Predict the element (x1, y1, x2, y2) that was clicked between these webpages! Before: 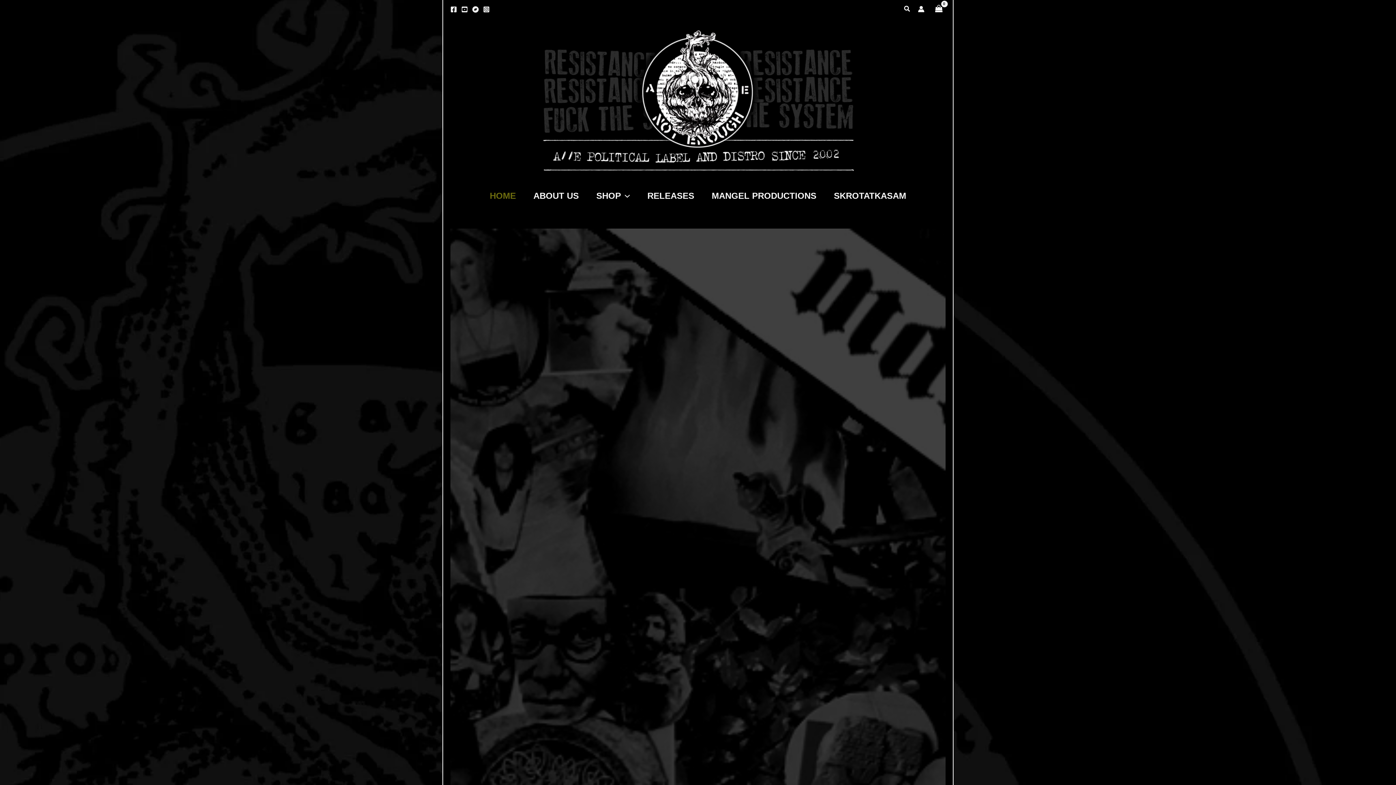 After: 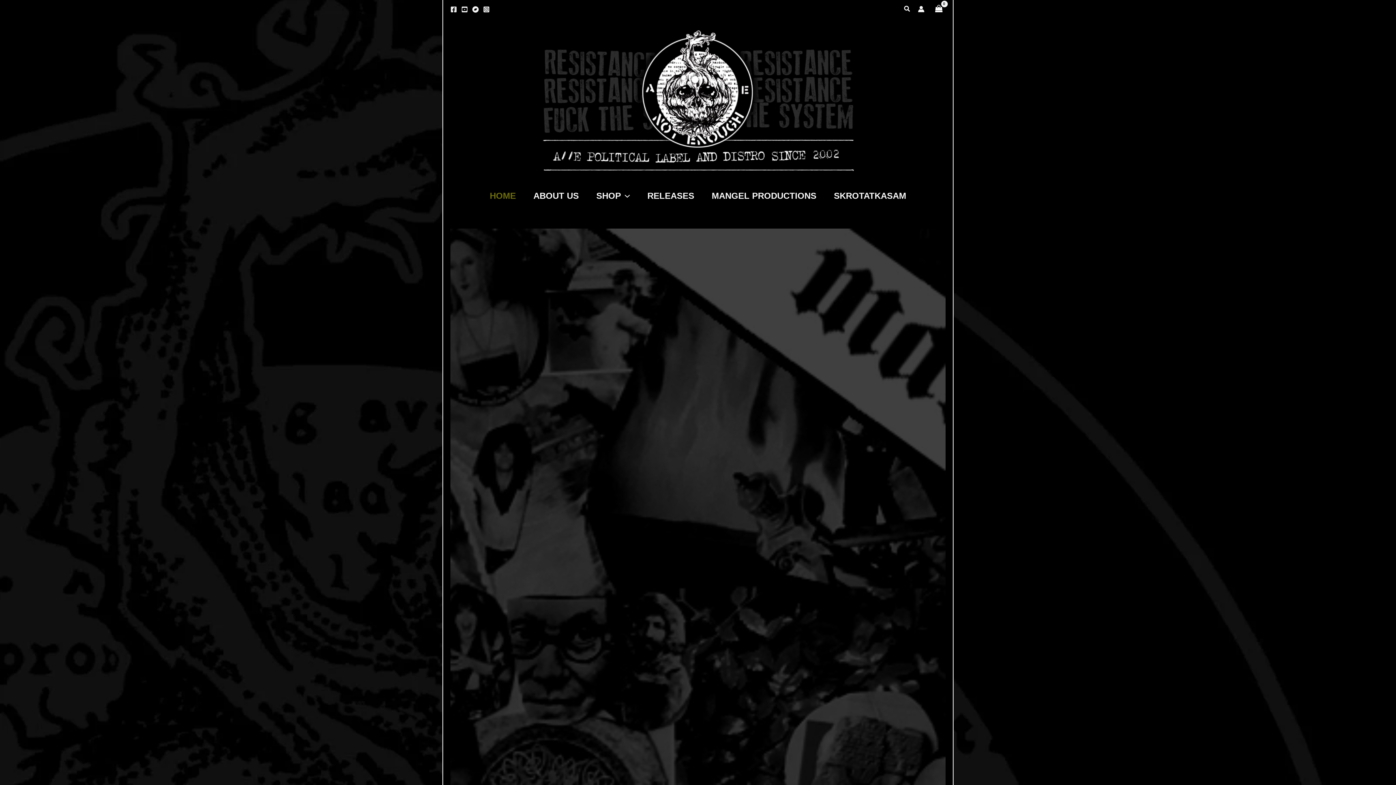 Action: bbox: (450, 6, 457, 12) label: Facebook